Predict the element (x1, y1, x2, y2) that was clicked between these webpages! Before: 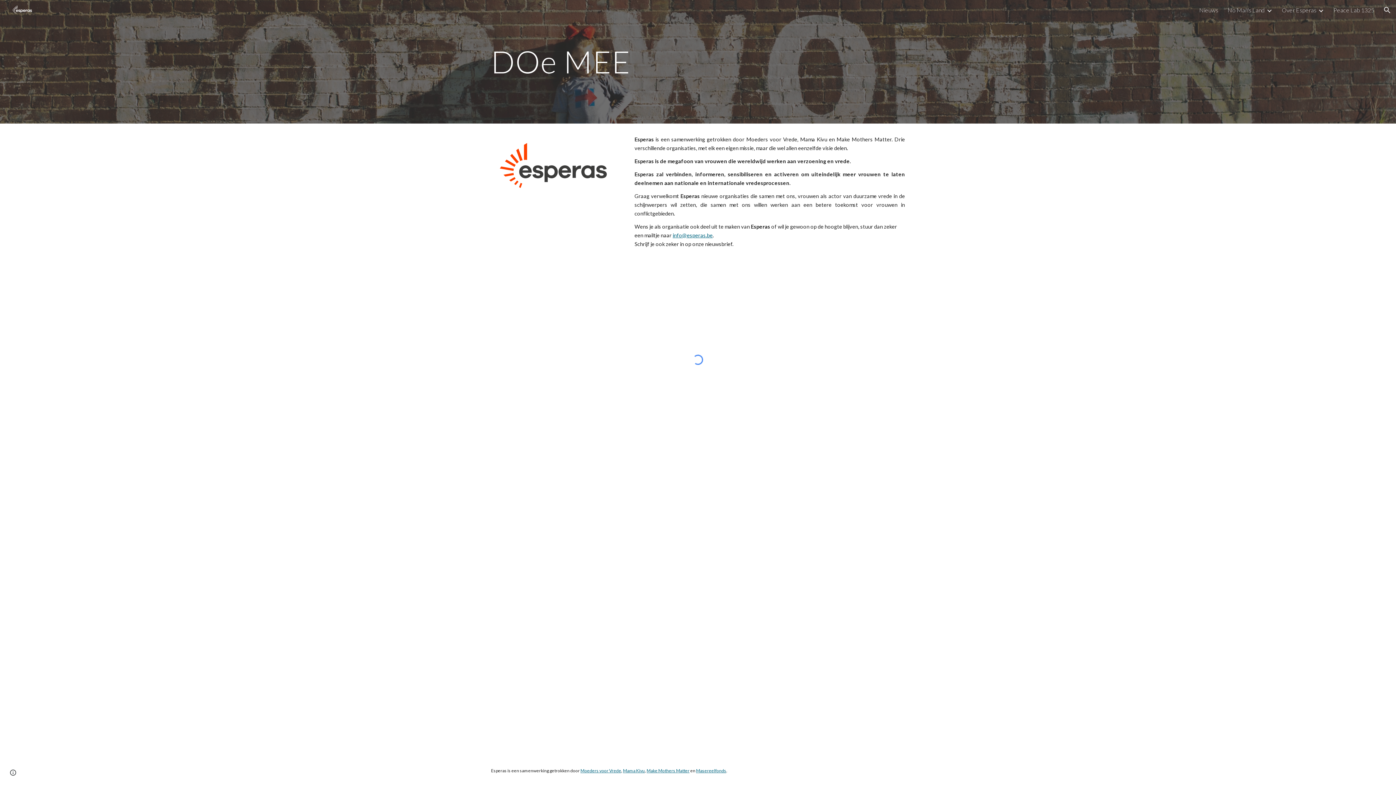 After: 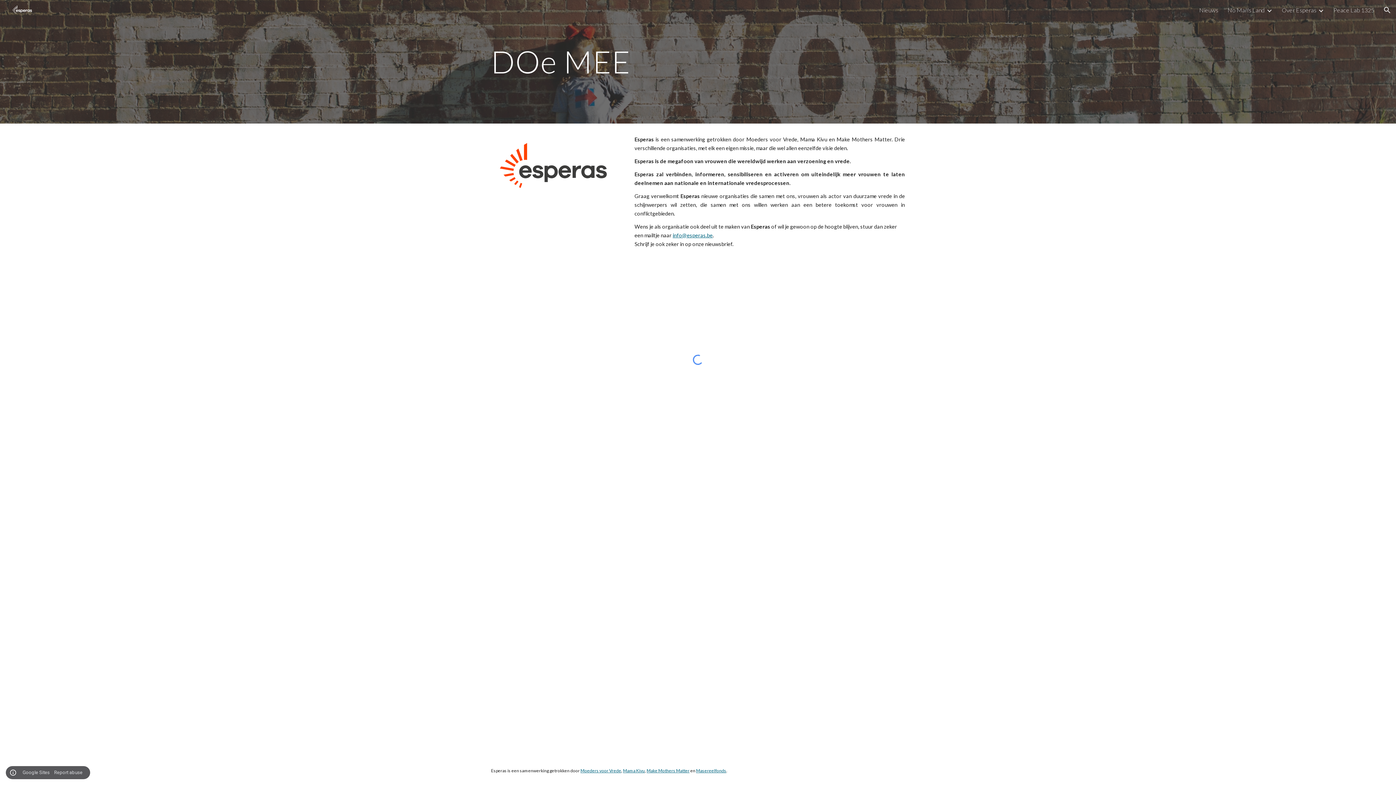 Action: bbox: (8, 768, 18, 778) label: Site actions